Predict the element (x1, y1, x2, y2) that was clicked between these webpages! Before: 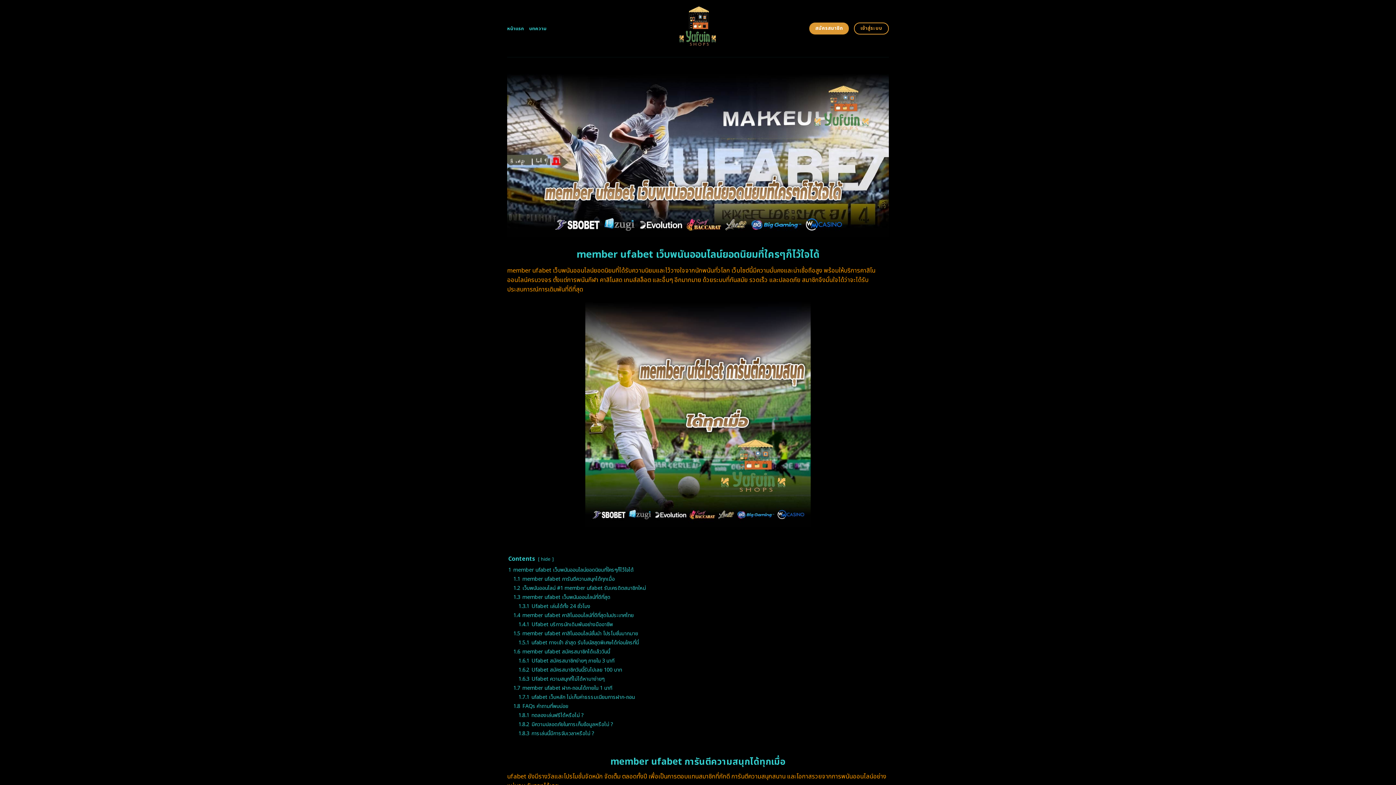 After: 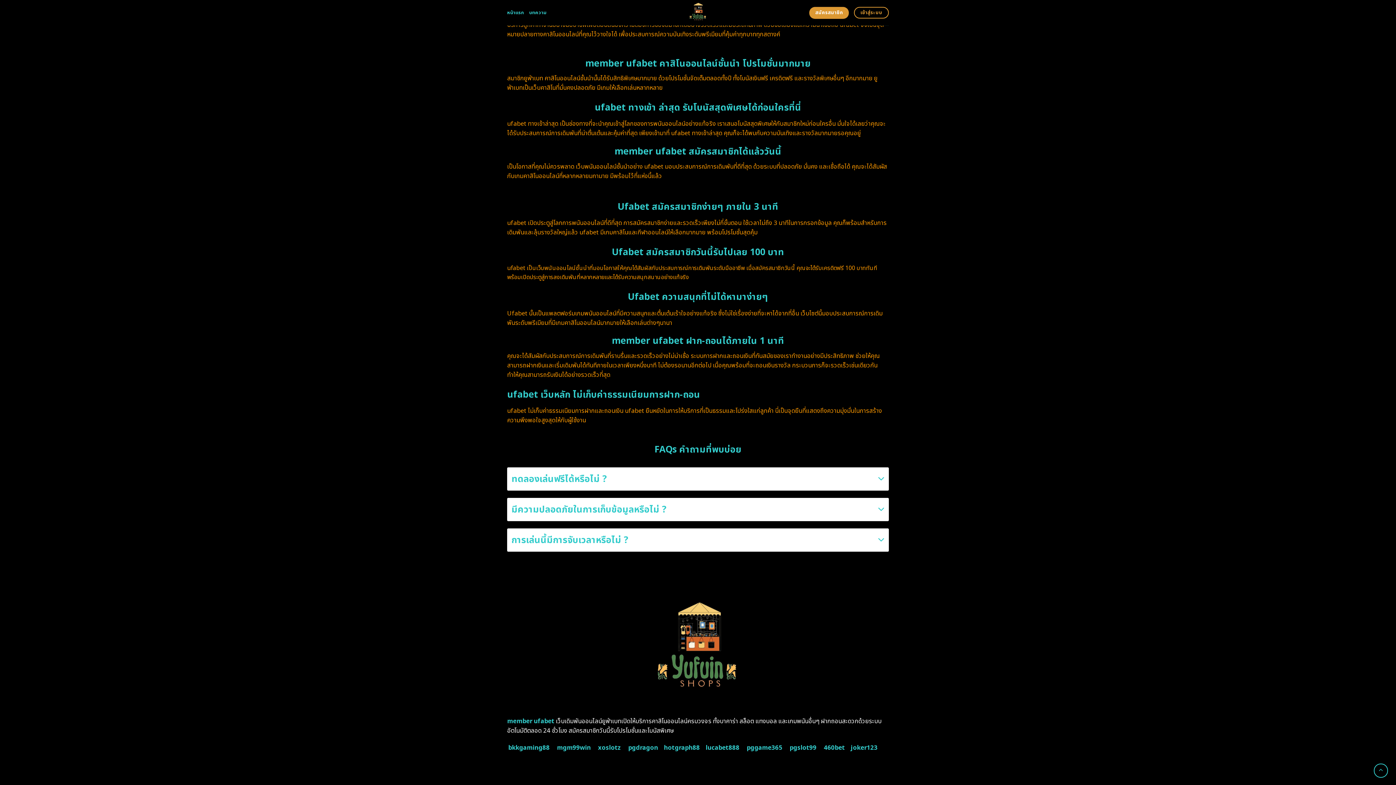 Action: label: 1.8.3 การเล่นนี้มีการจับเวลาหรือไม่ ? bbox: (518, 730, 594, 737)